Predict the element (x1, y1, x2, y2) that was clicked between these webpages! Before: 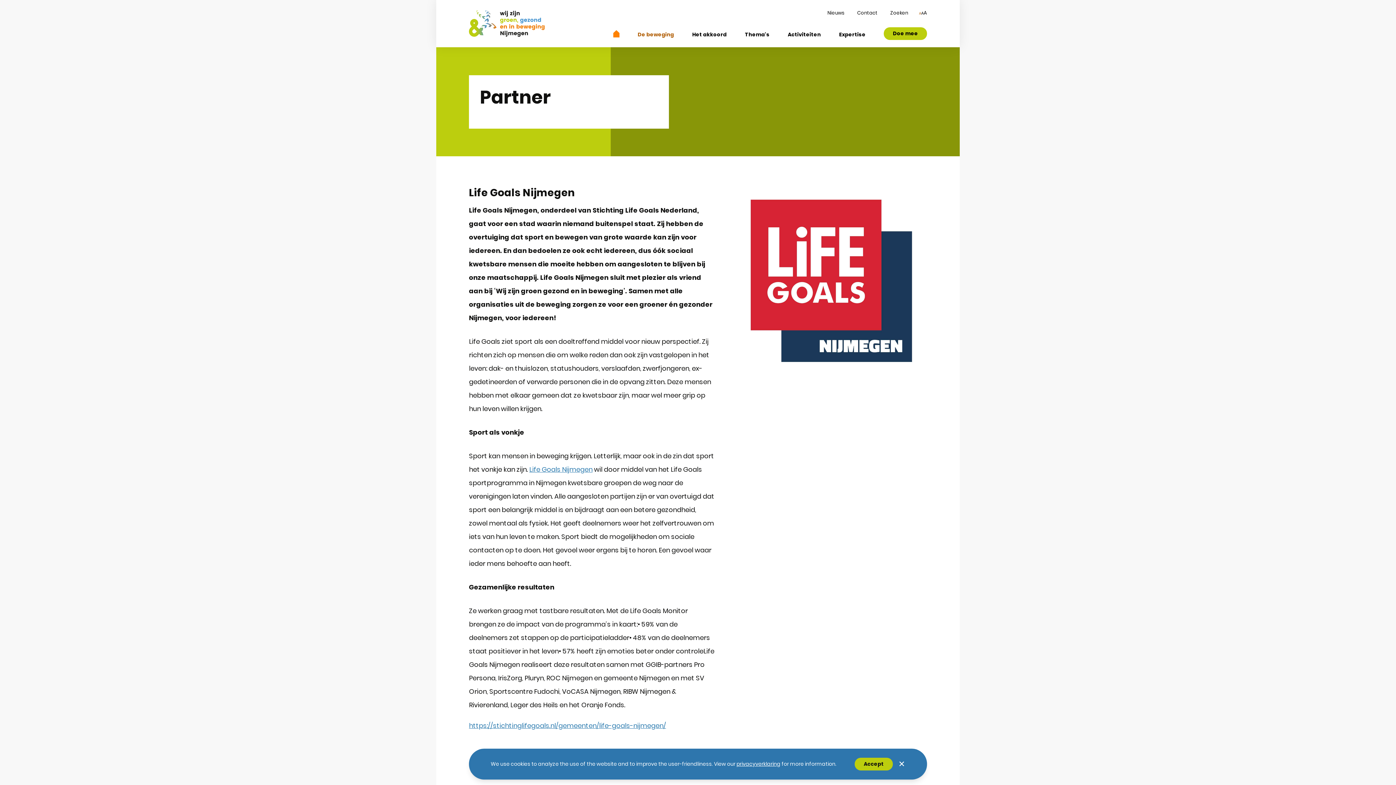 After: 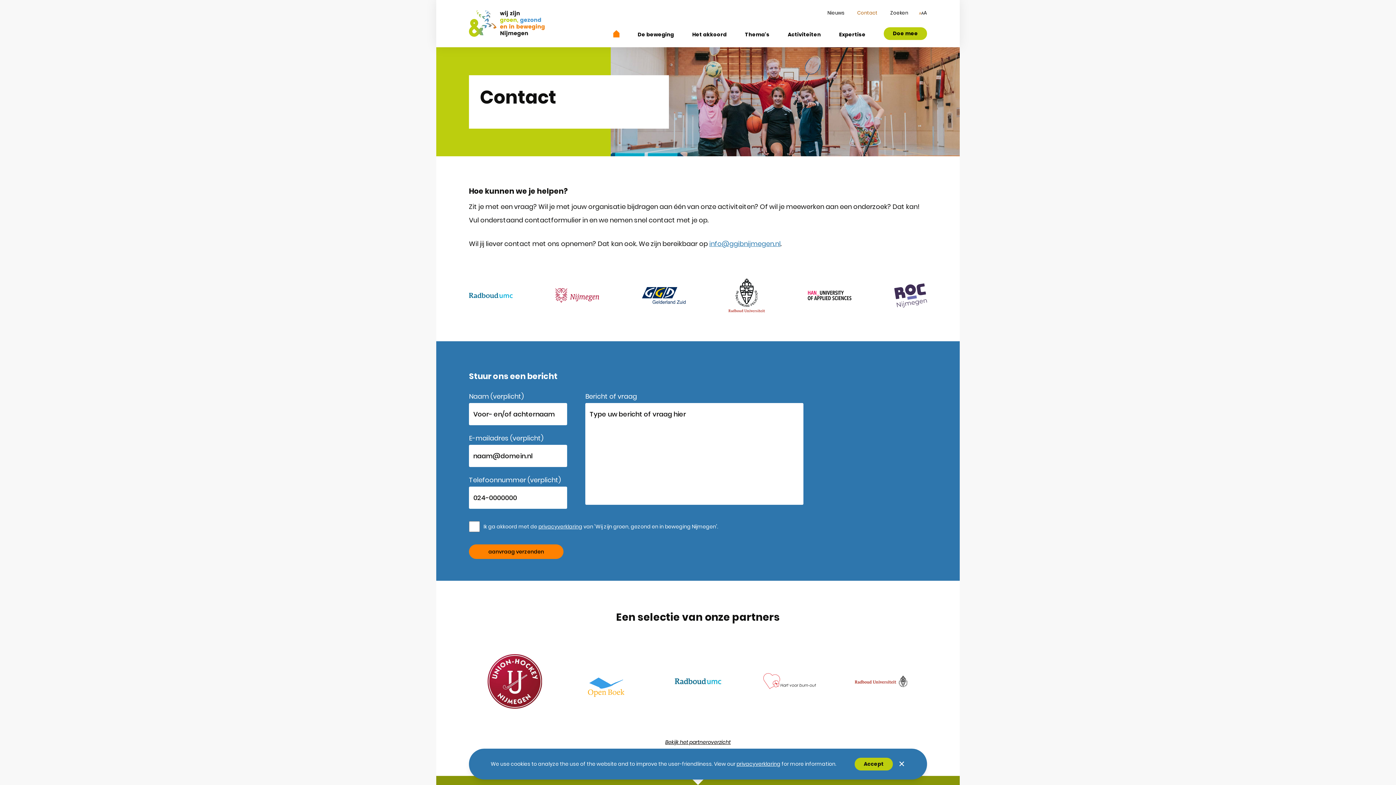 Action: bbox: (857, 10, 877, 15) label: Contact